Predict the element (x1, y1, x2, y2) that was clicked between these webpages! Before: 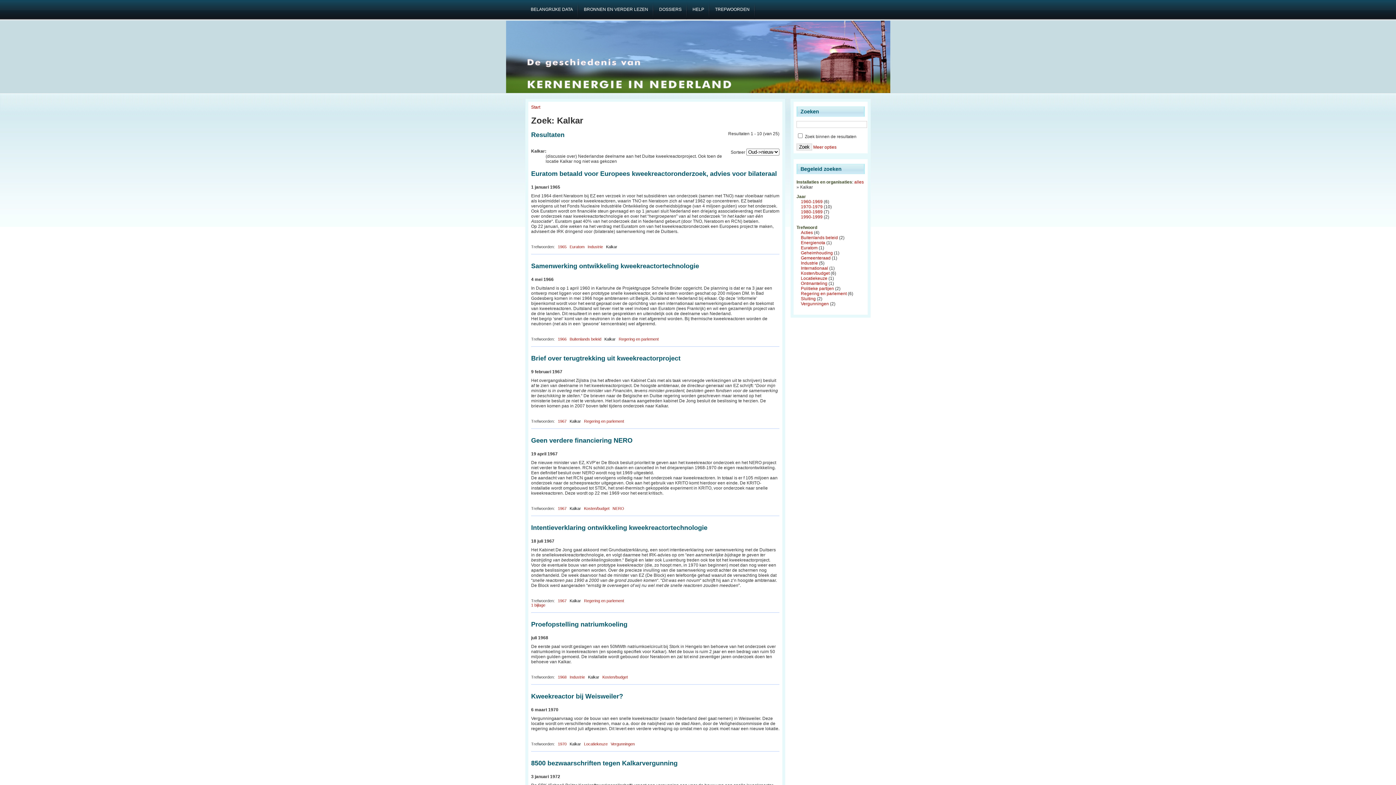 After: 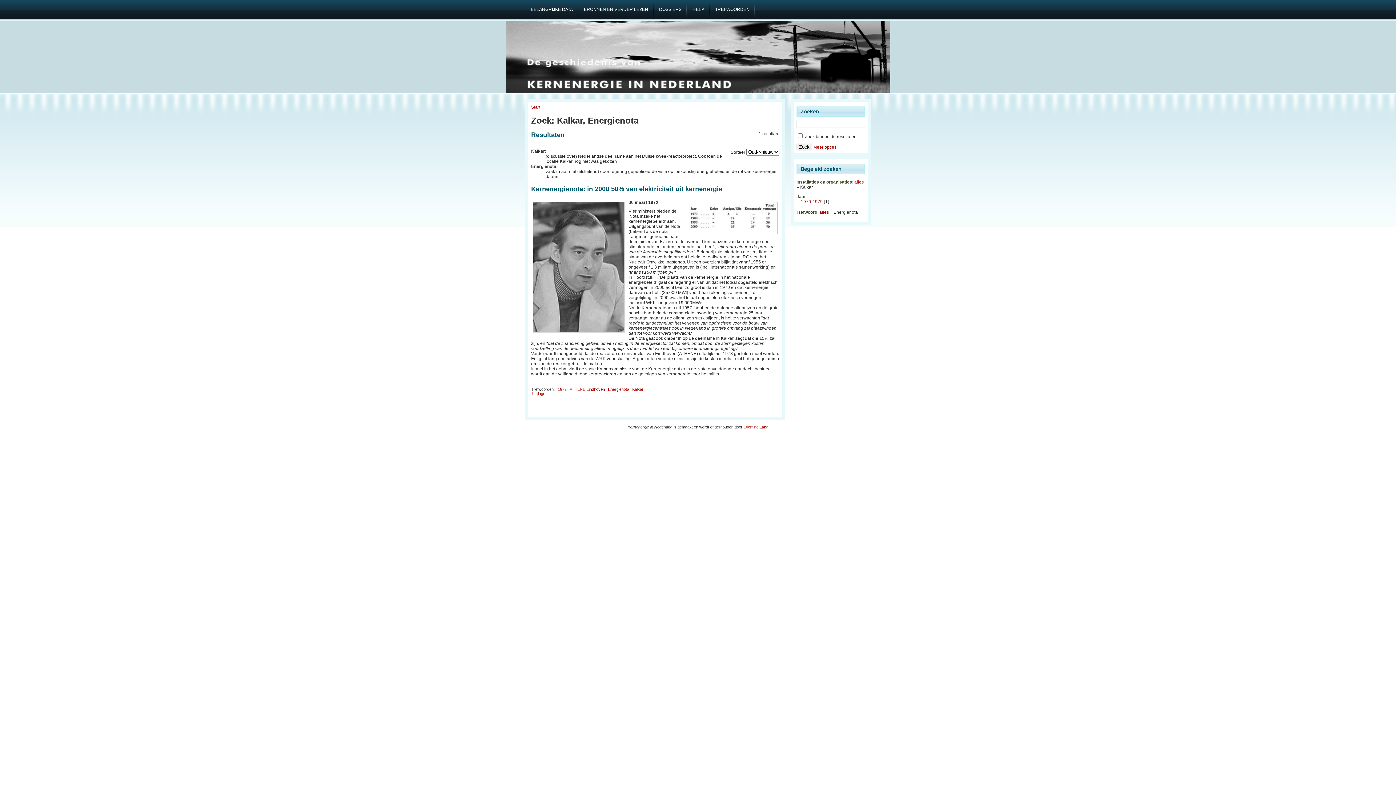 Action: label: Energienota bbox: (801, 240, 825, 245)